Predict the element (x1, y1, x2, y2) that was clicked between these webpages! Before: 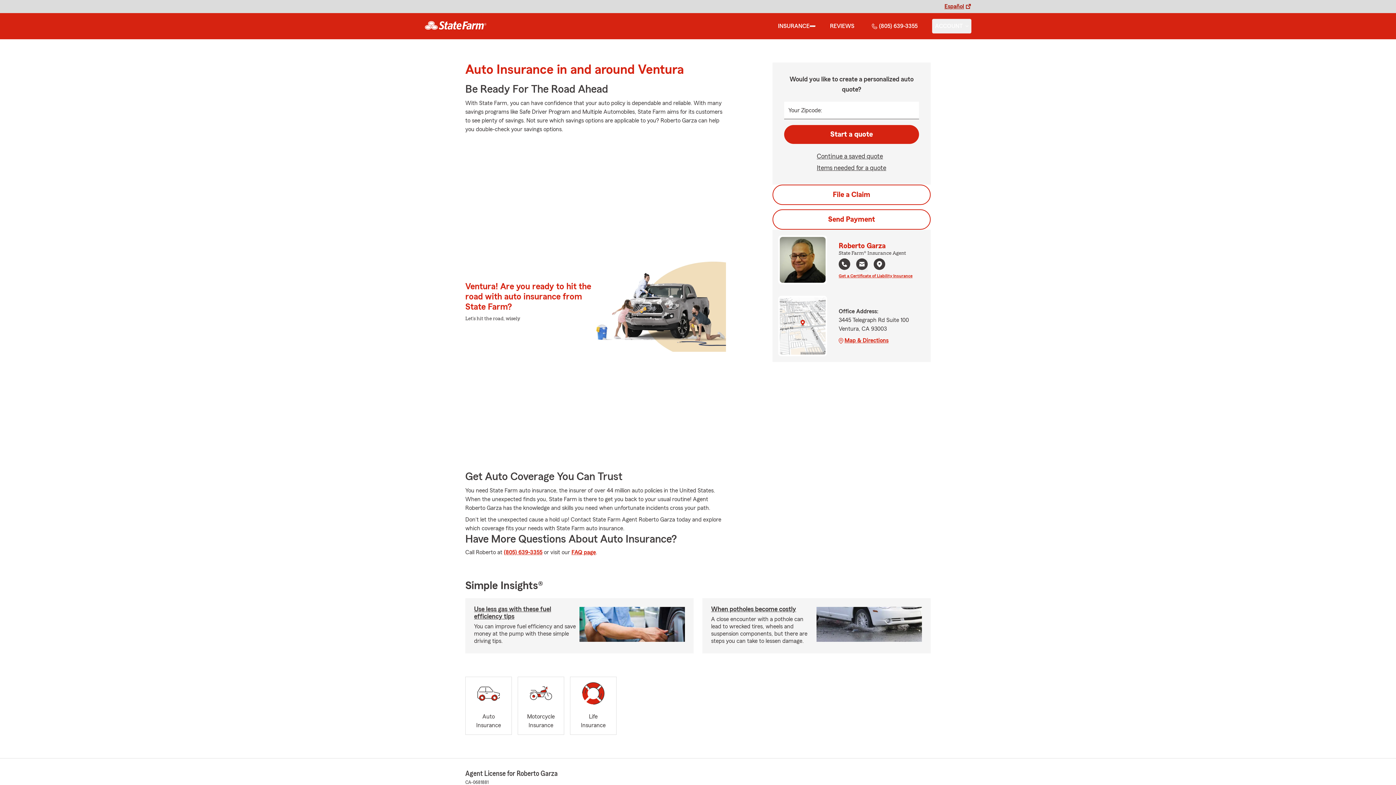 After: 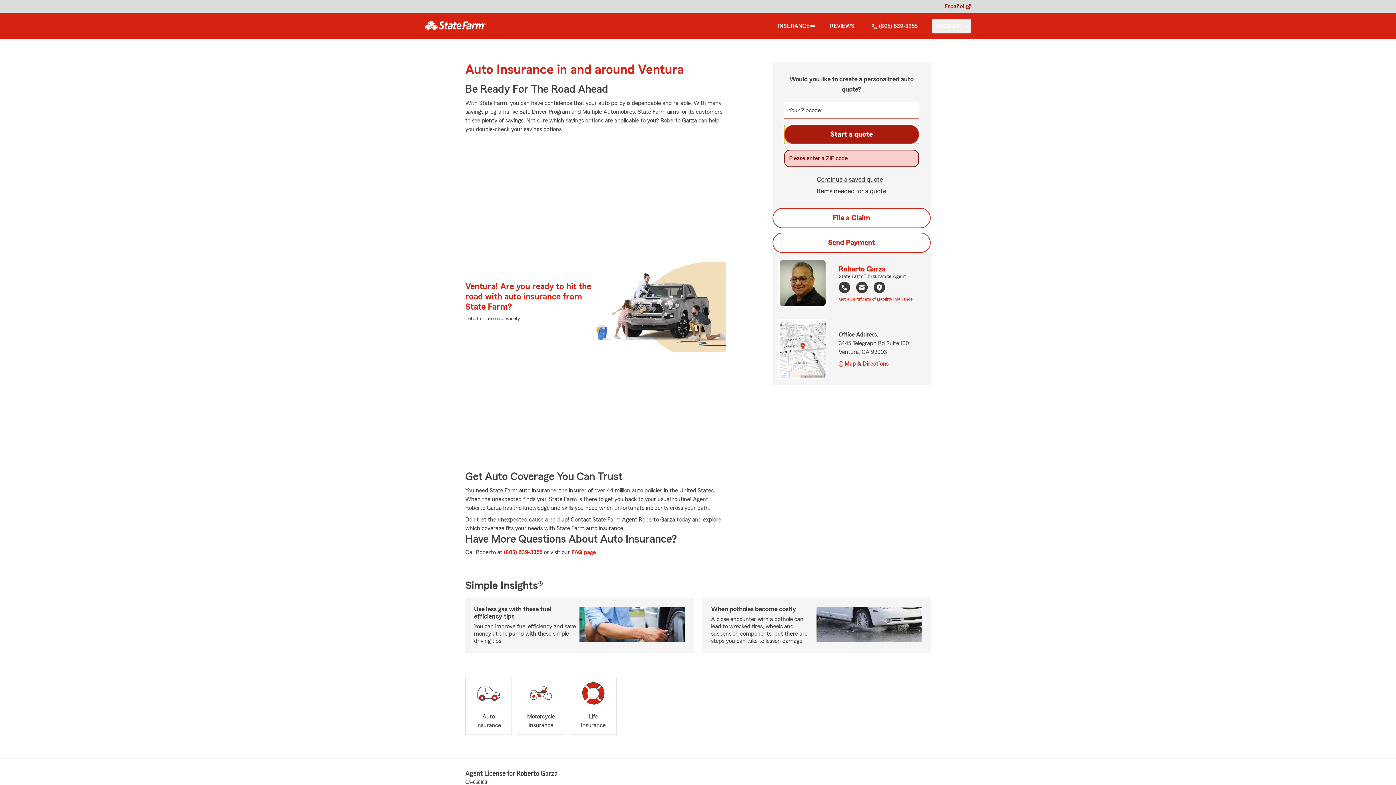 Action: label: Start a quote bbox: (784, 125, 919, 144)